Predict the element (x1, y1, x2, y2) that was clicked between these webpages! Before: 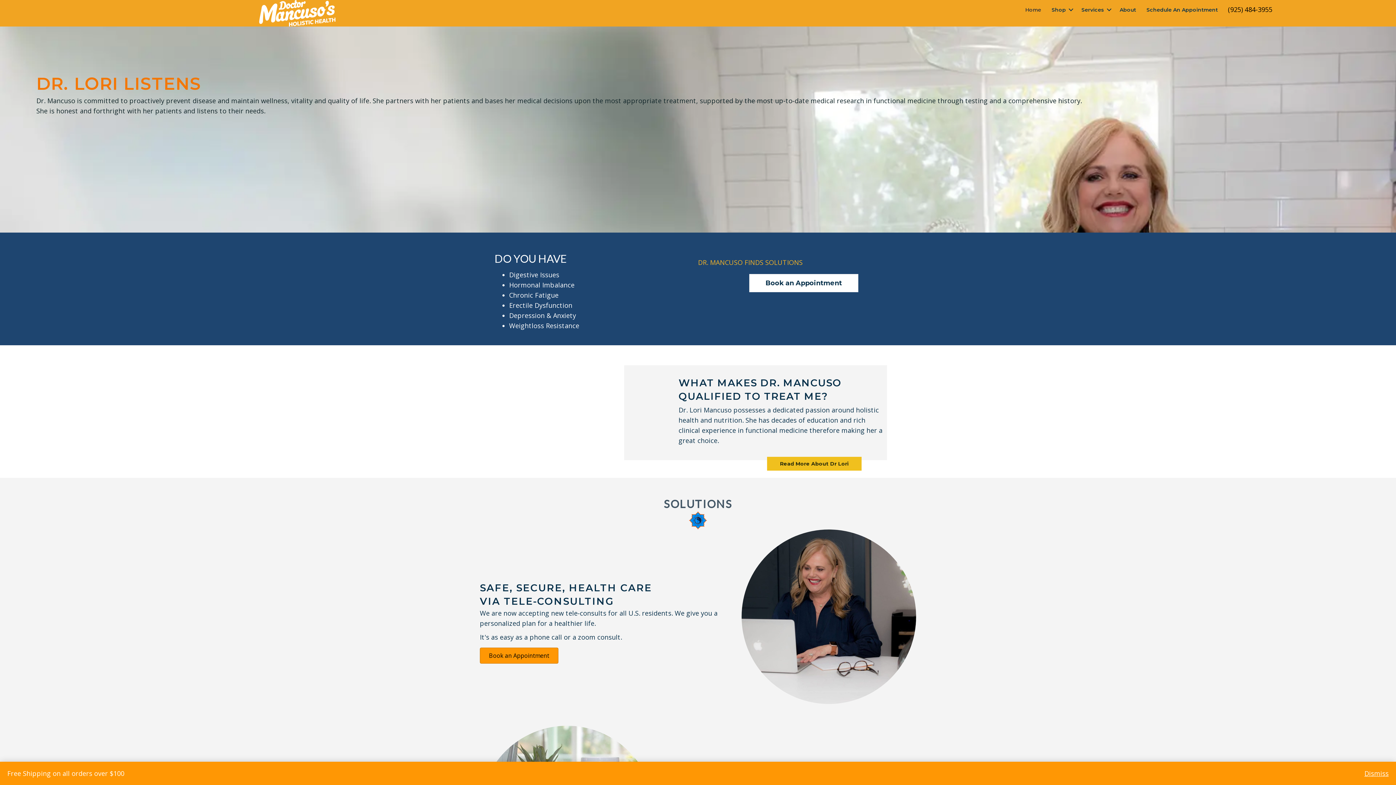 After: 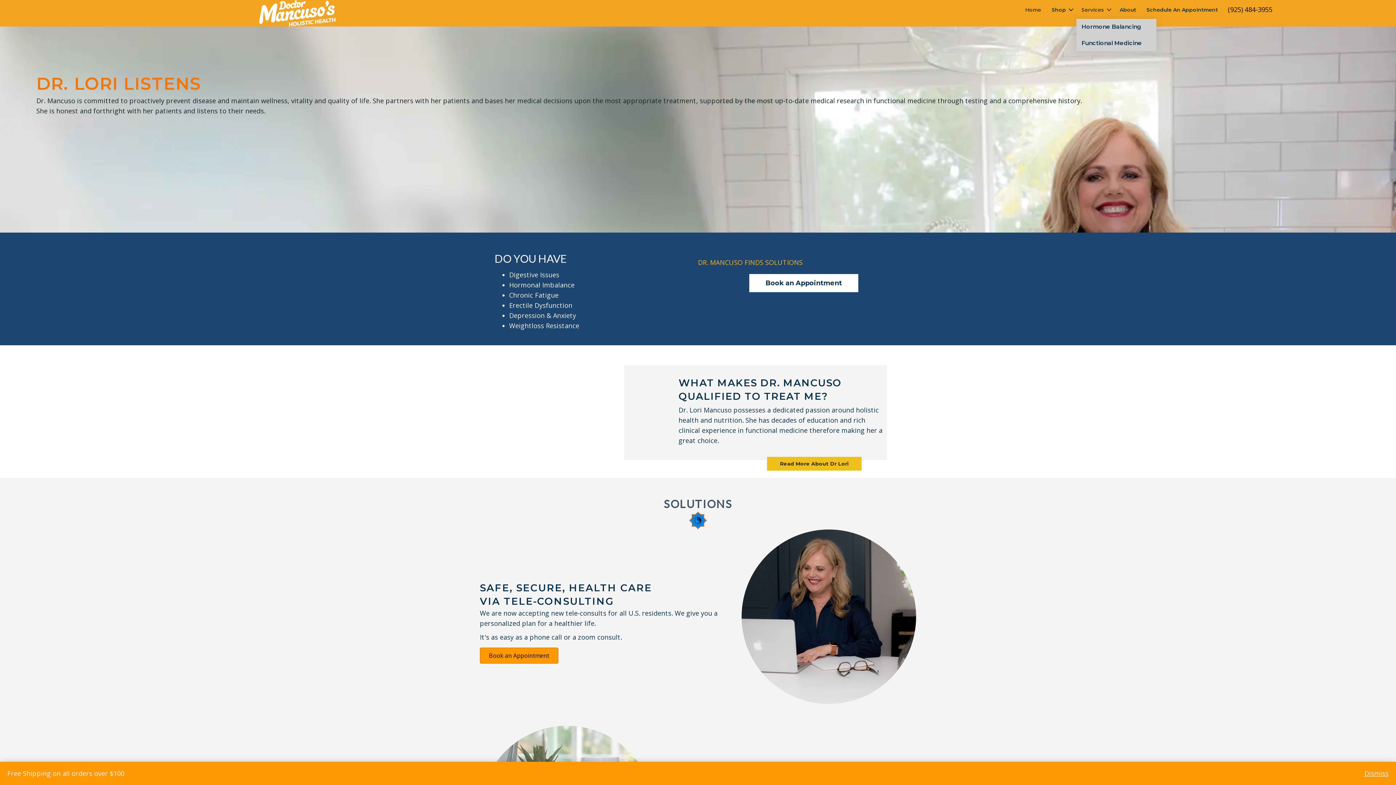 Action: bbox: (1076, 0, 1114, 18) label: Services